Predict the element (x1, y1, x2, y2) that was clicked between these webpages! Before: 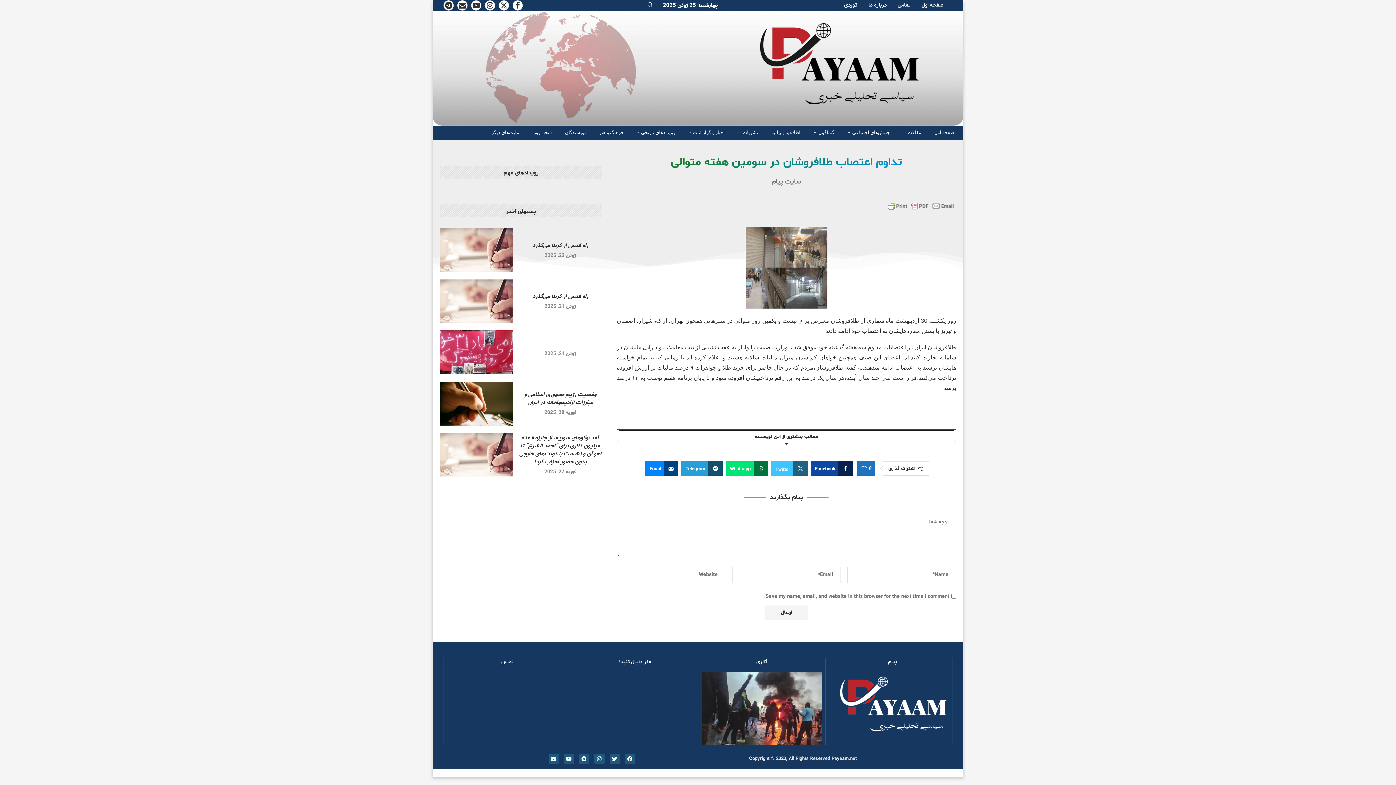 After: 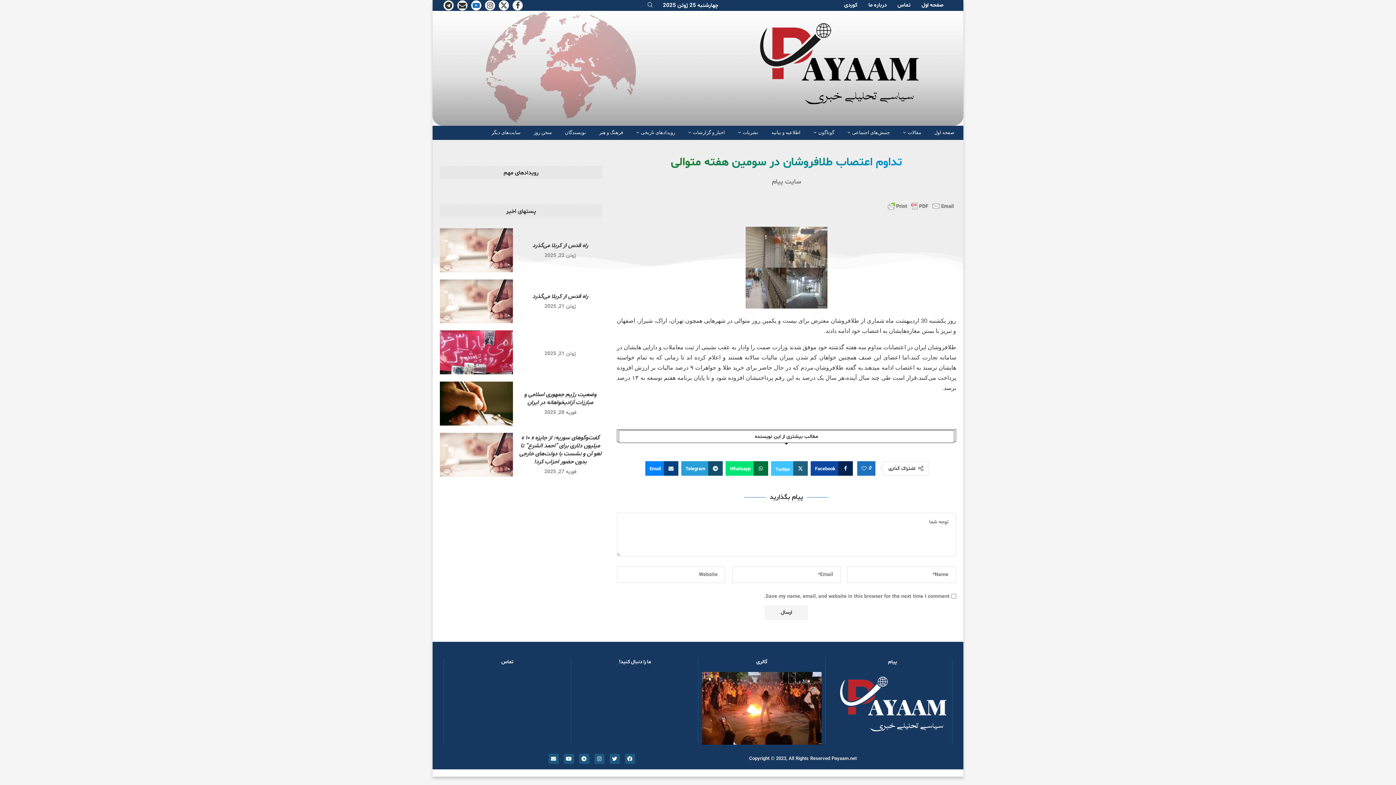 Action: bbox: (471, 0, 481, 10) label: Youtube